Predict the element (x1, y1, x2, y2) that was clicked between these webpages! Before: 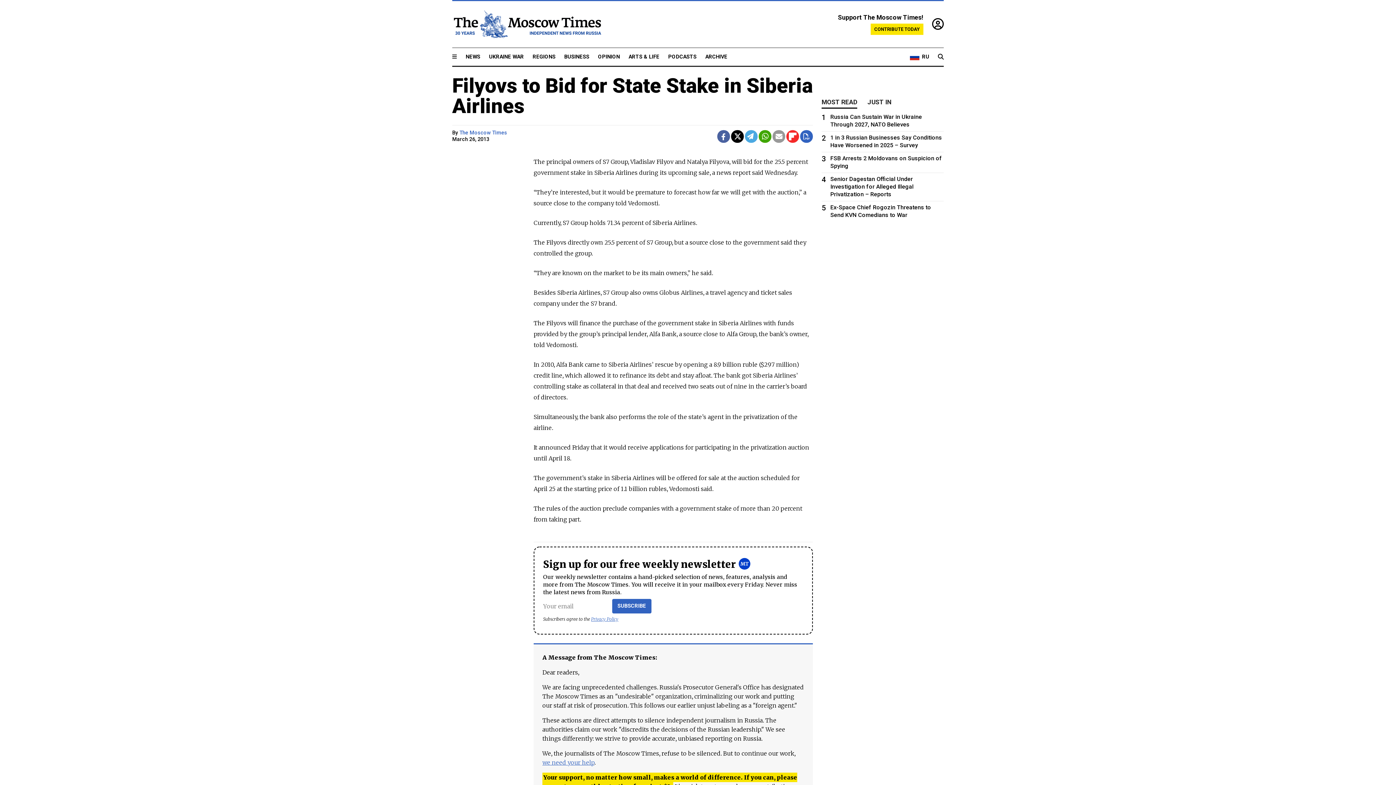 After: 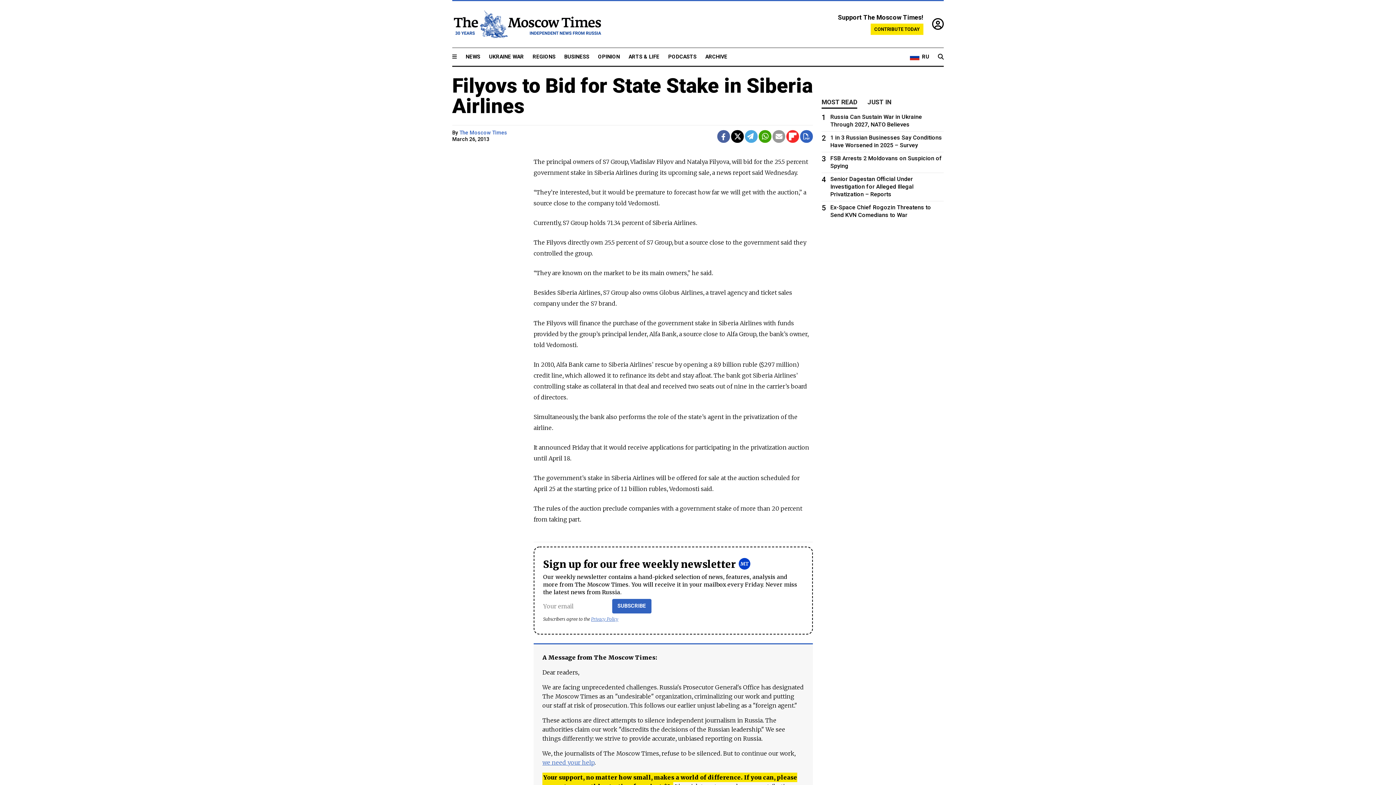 Action: bbox: (882, 235, 883, 242)